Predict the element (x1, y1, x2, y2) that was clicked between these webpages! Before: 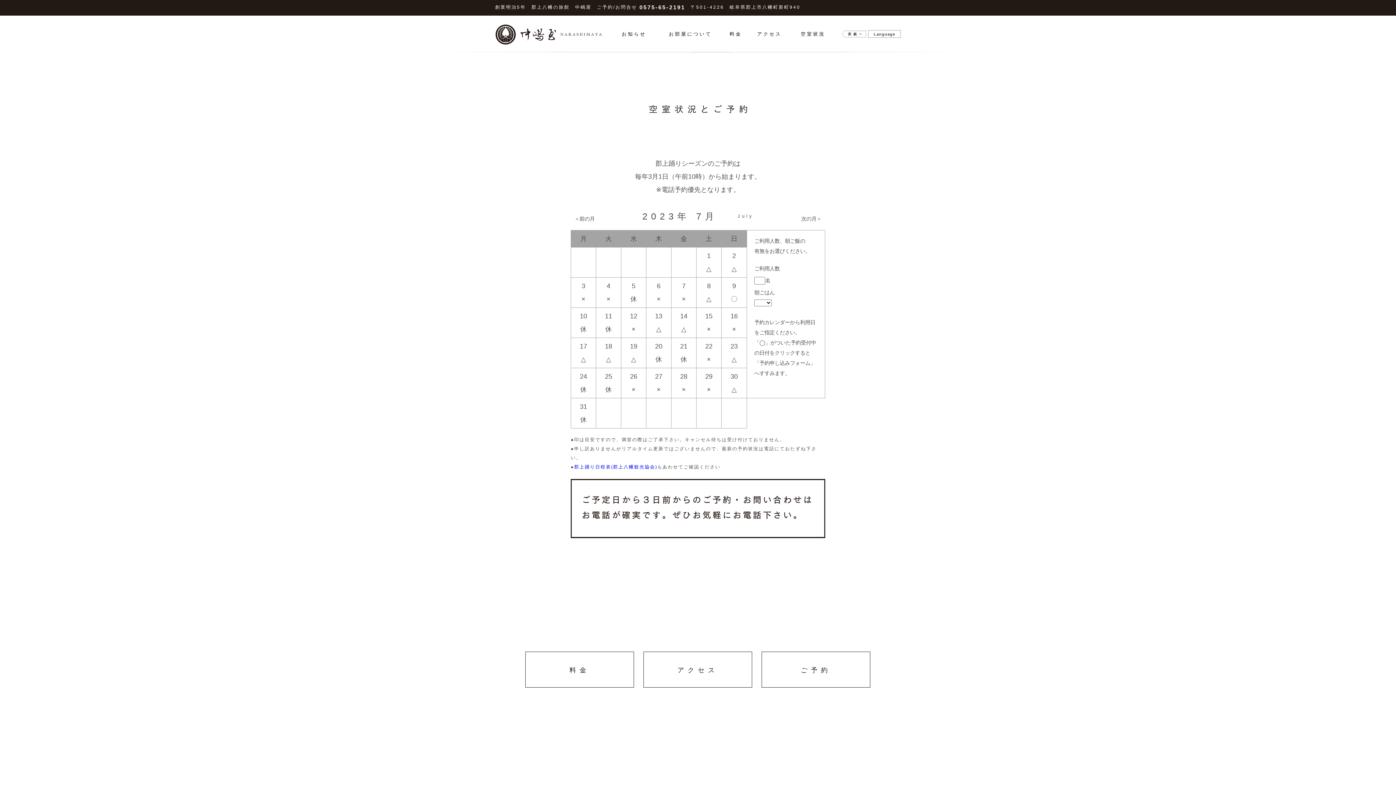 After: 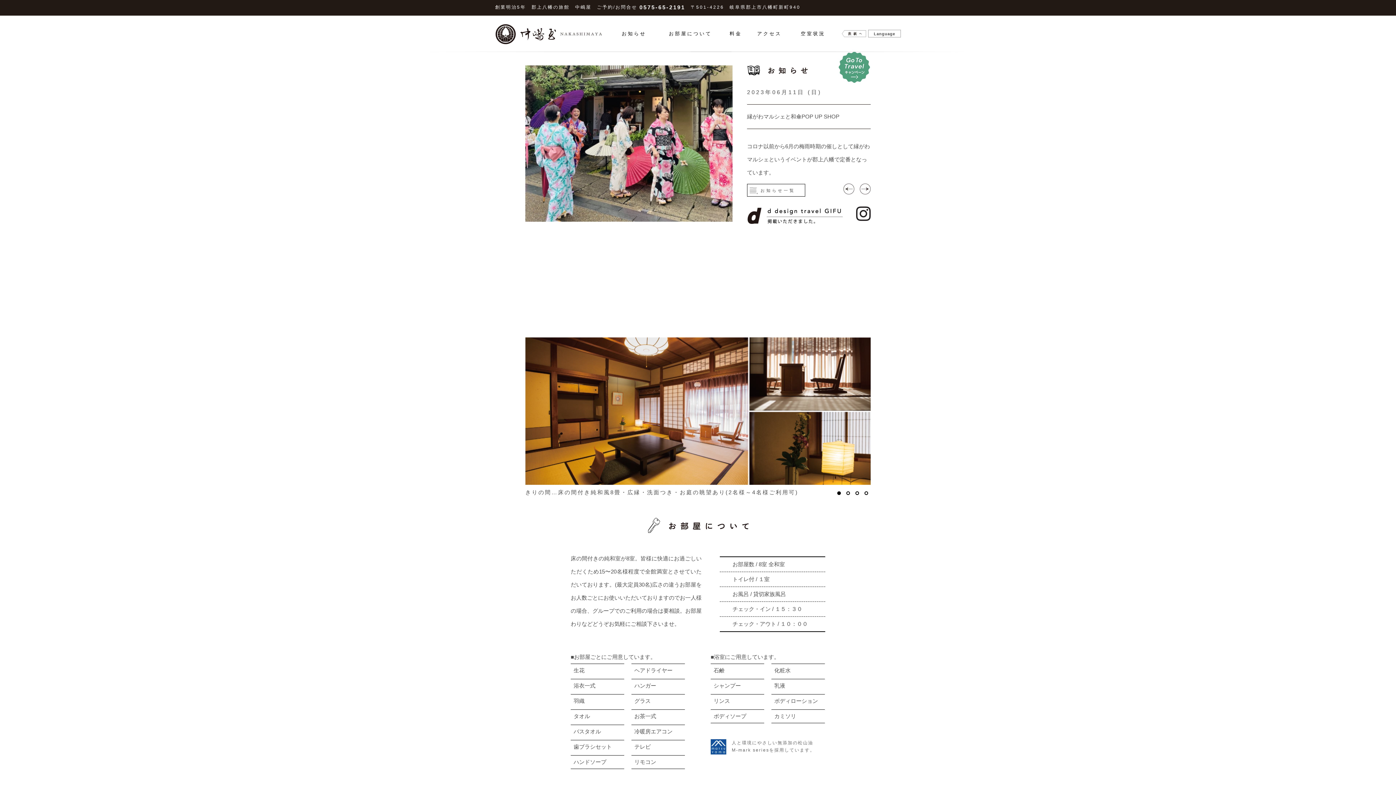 Action: bbox: (610, 16, 657, 52) label: お知らせ